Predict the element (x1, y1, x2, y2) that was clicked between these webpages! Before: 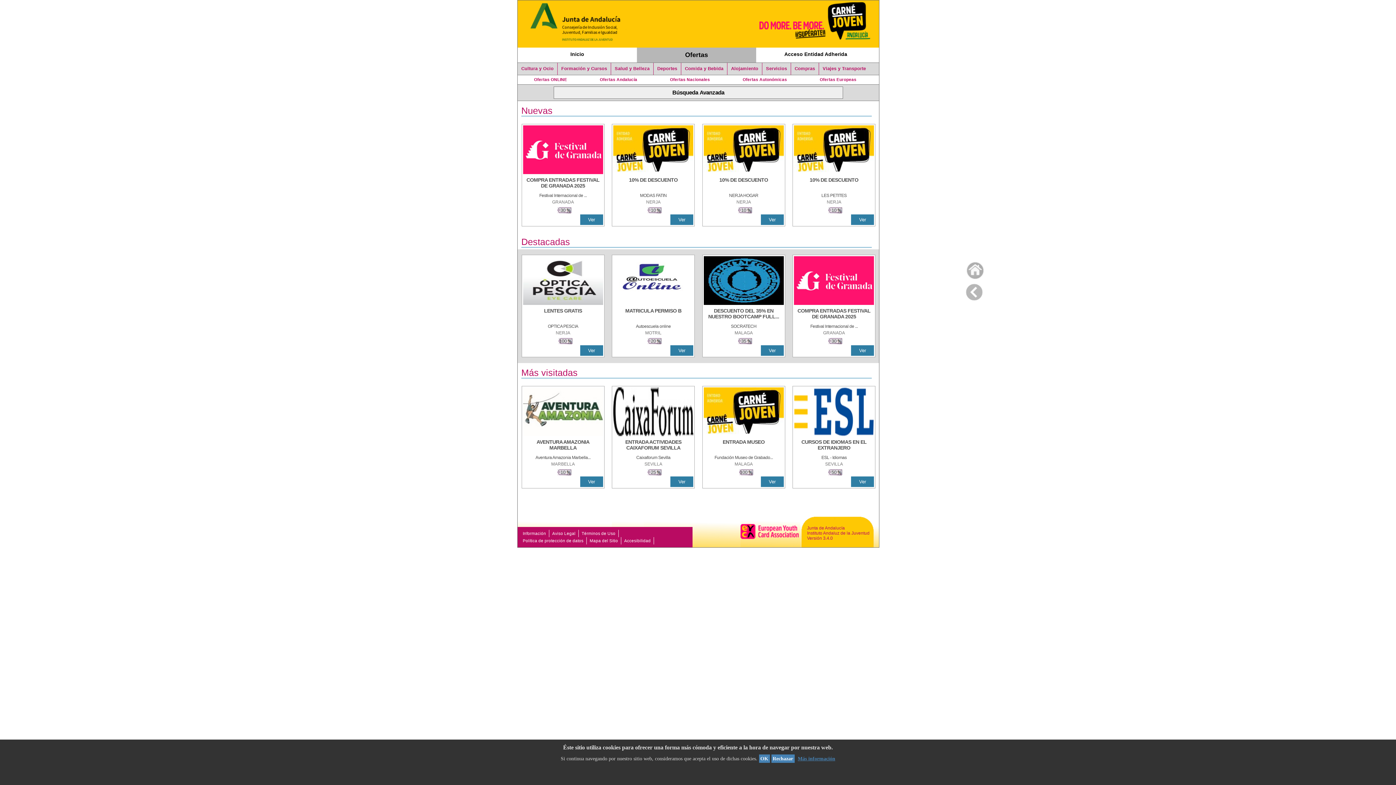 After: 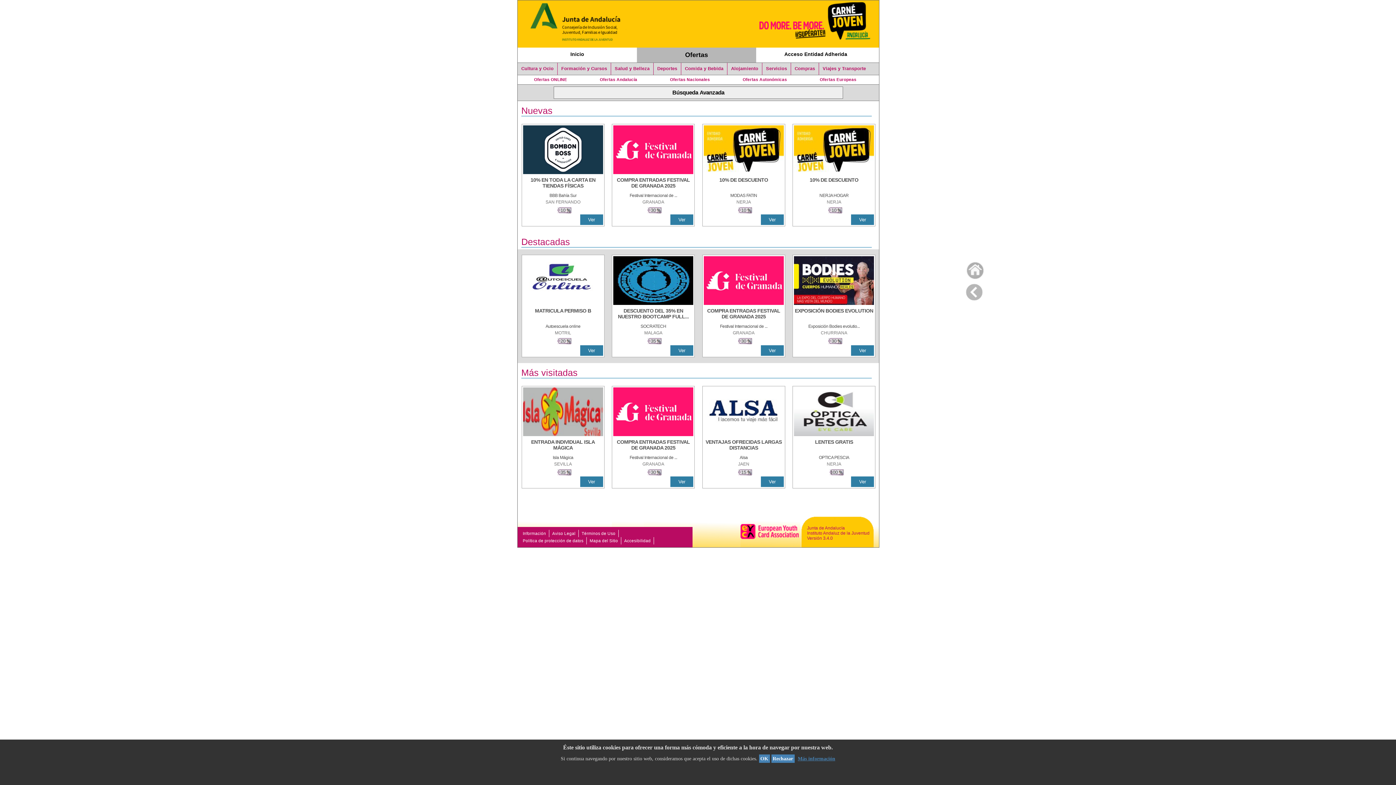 Action: bbox: (966, 258, 975, 279)